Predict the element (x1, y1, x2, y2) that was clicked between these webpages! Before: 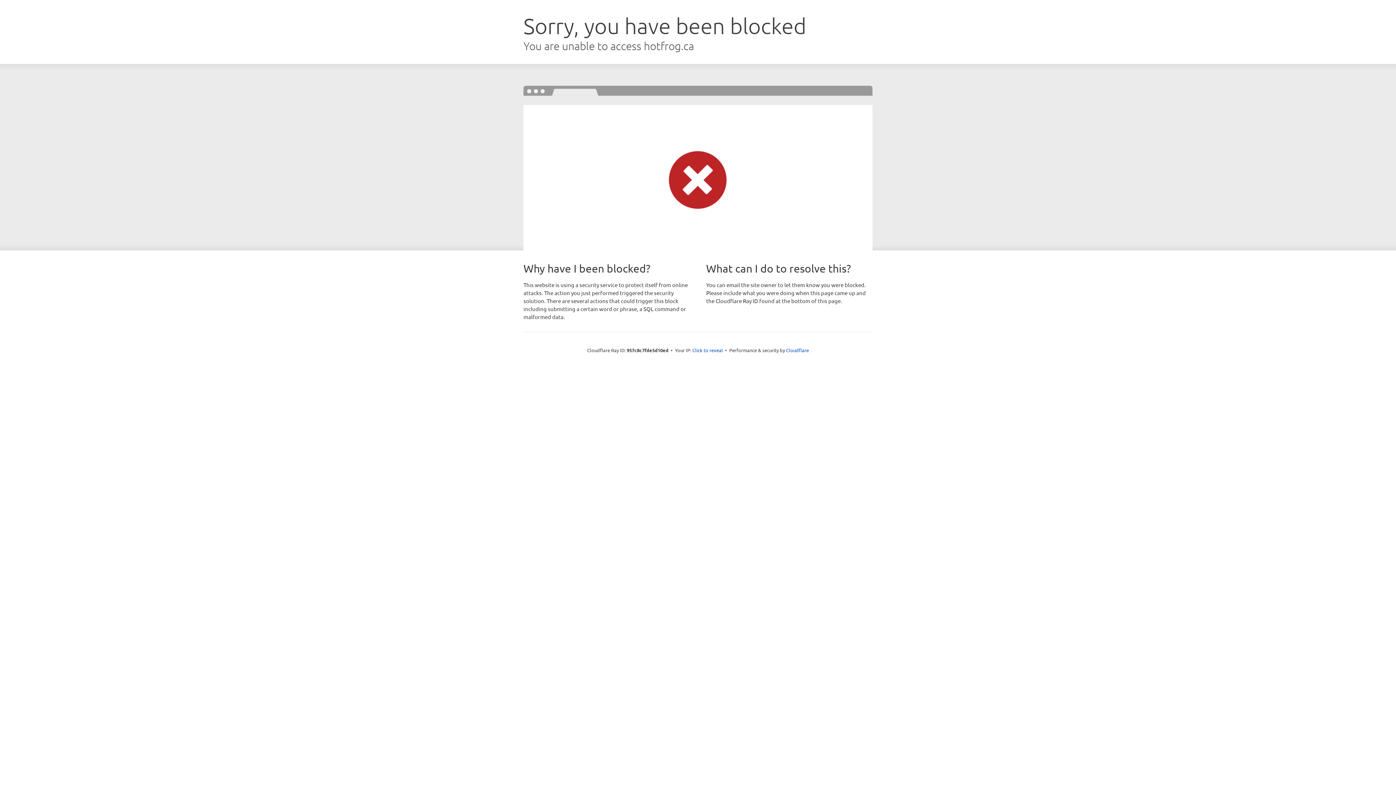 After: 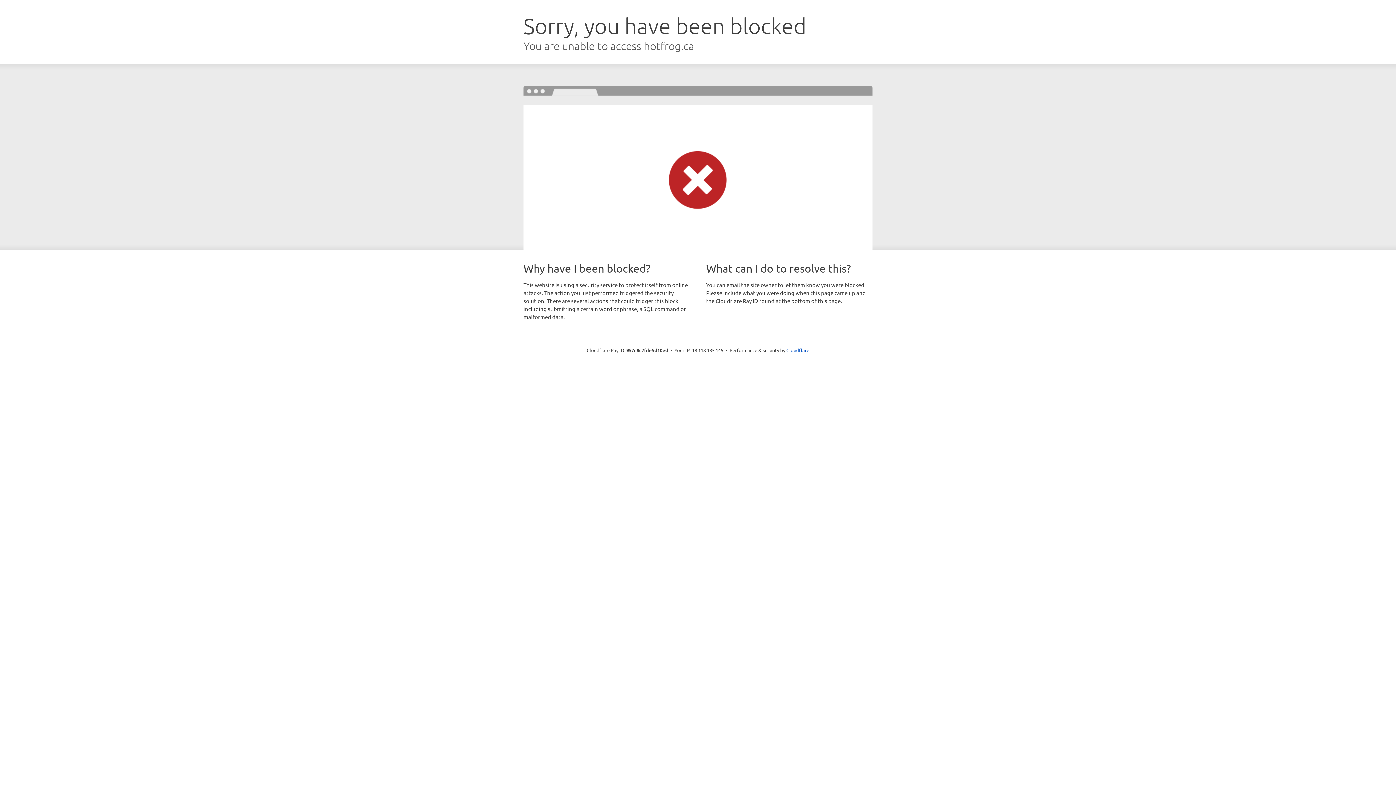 Action: bbox: (692, 346, 723, 353) label: Click to reveal